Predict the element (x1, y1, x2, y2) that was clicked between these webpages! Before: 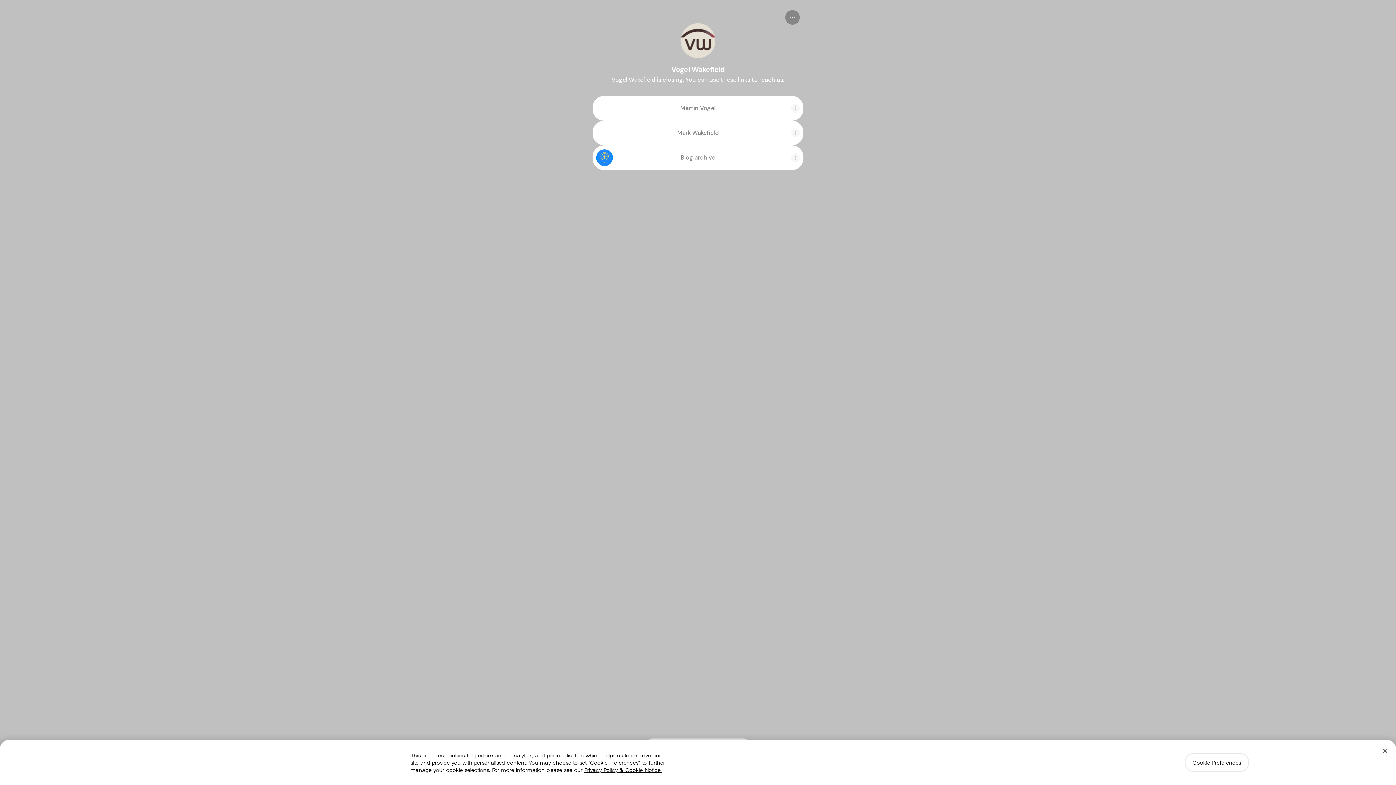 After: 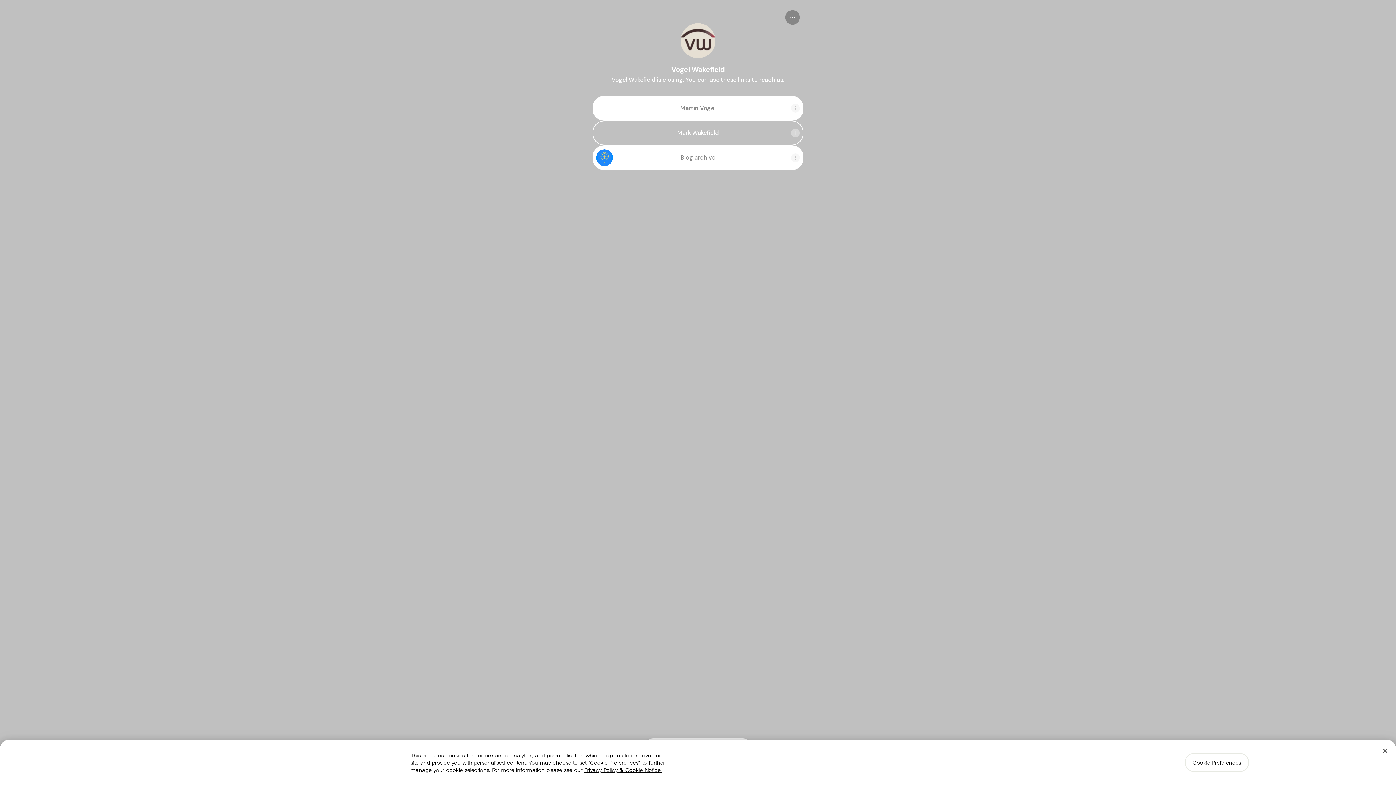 Action: bbox: (593, 121, 802, 144) label: Mark Wakefield